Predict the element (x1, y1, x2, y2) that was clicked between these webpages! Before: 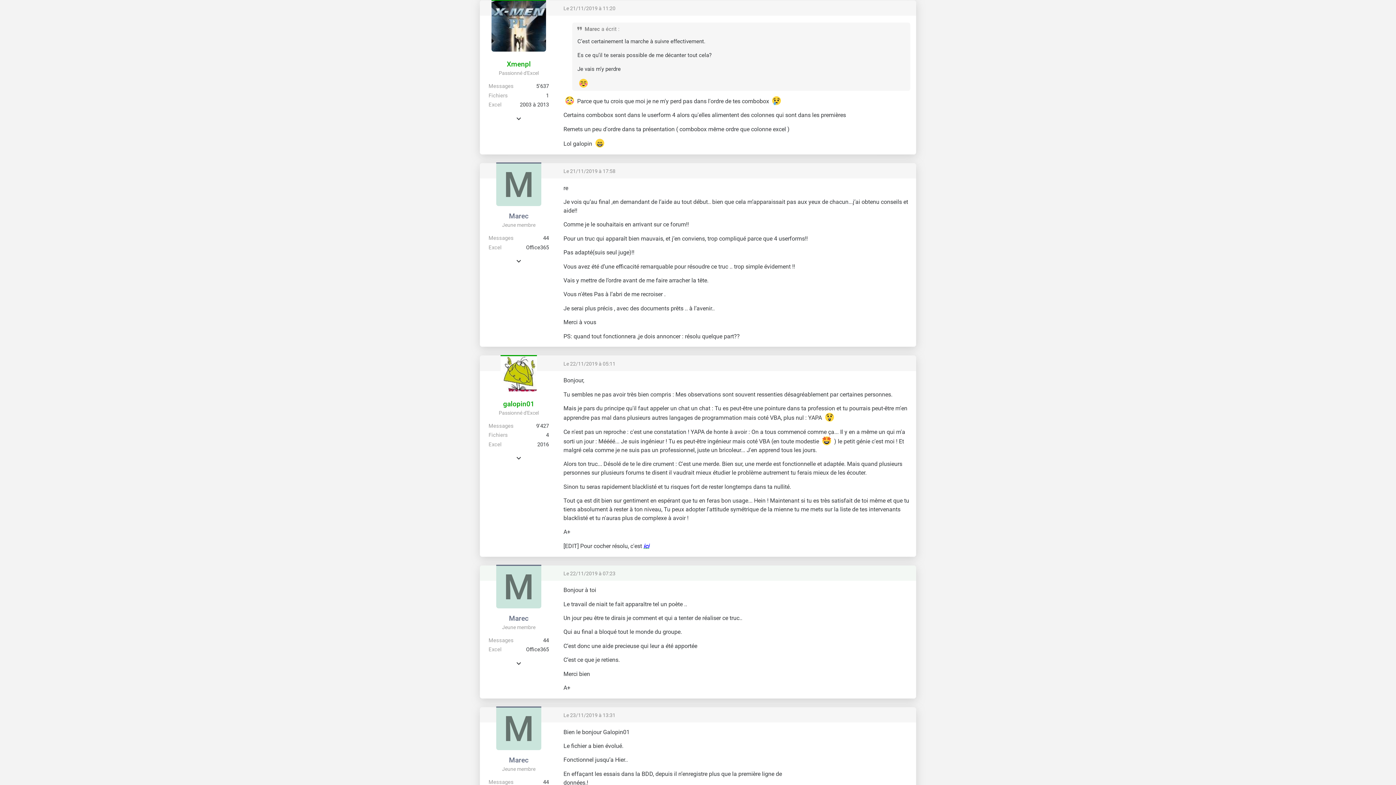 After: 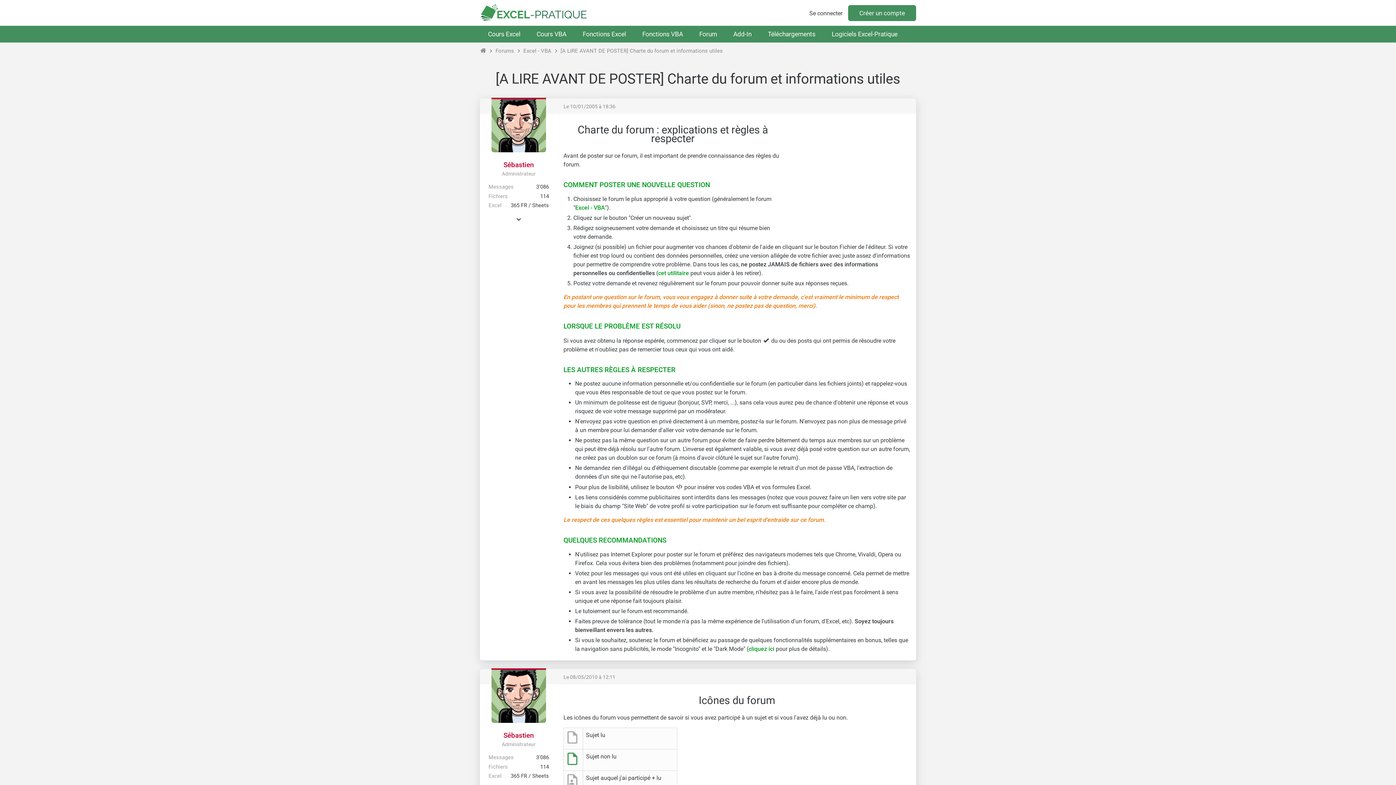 Action: label: ici bbox: (643, 542, 649, 549)